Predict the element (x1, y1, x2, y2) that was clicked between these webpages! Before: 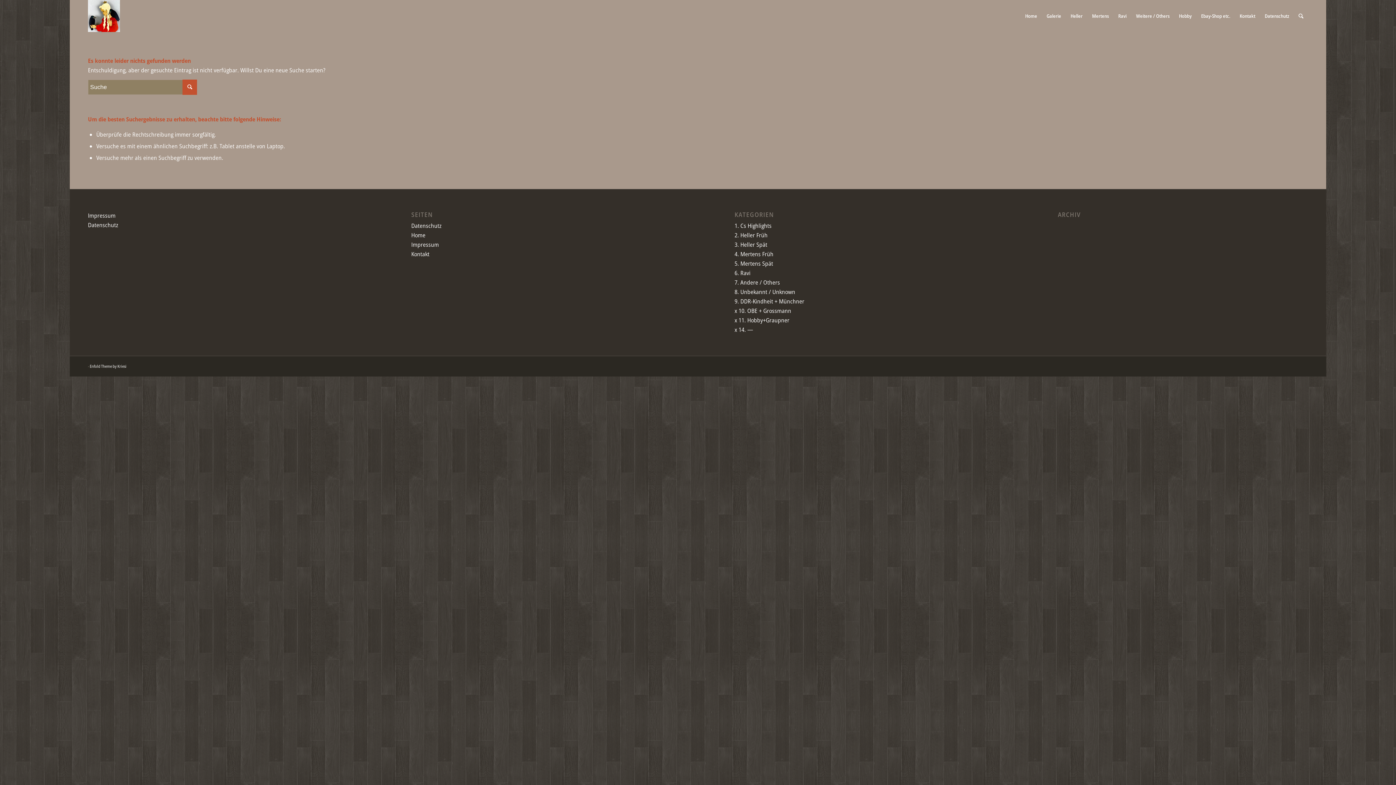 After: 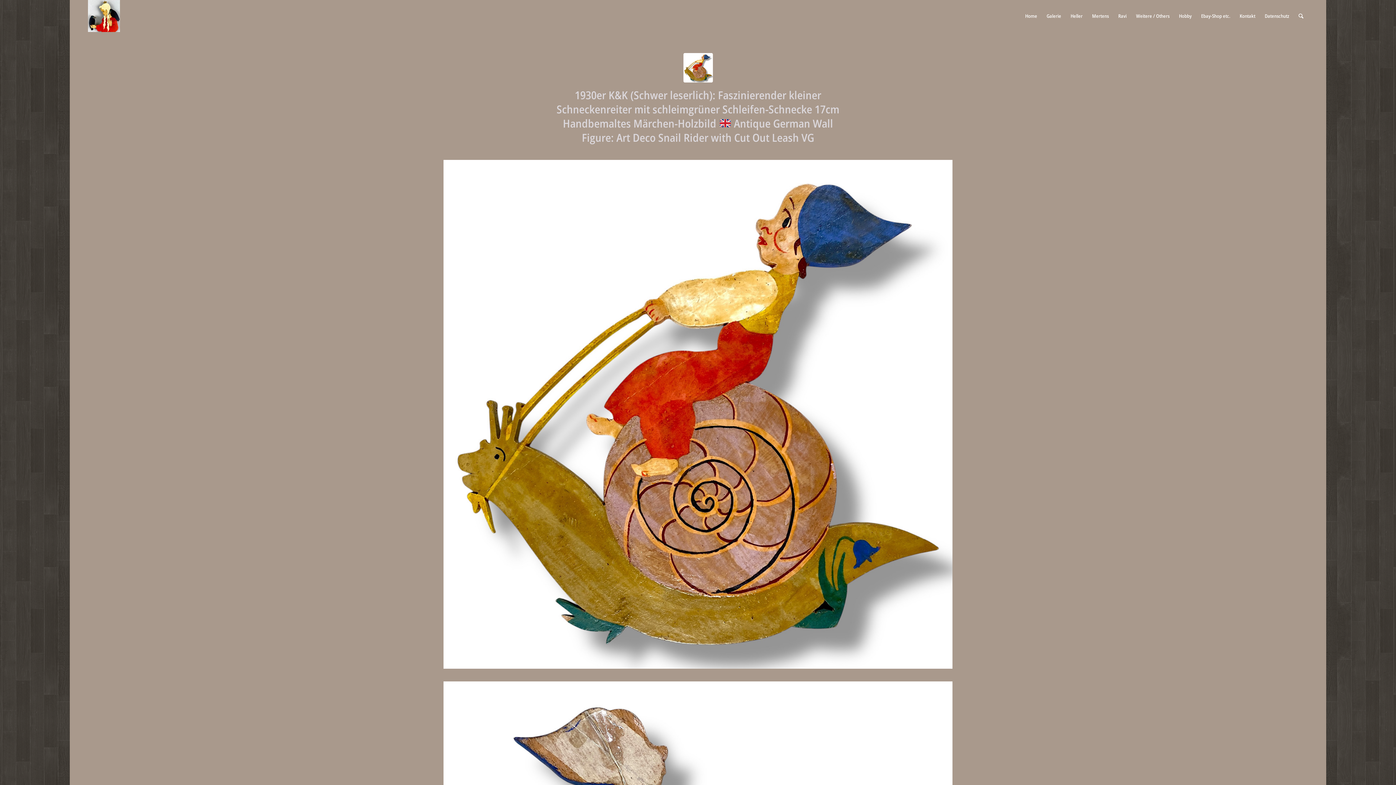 Action: label: 7. Andere / Others bbox: (734, 278, 780, 286)